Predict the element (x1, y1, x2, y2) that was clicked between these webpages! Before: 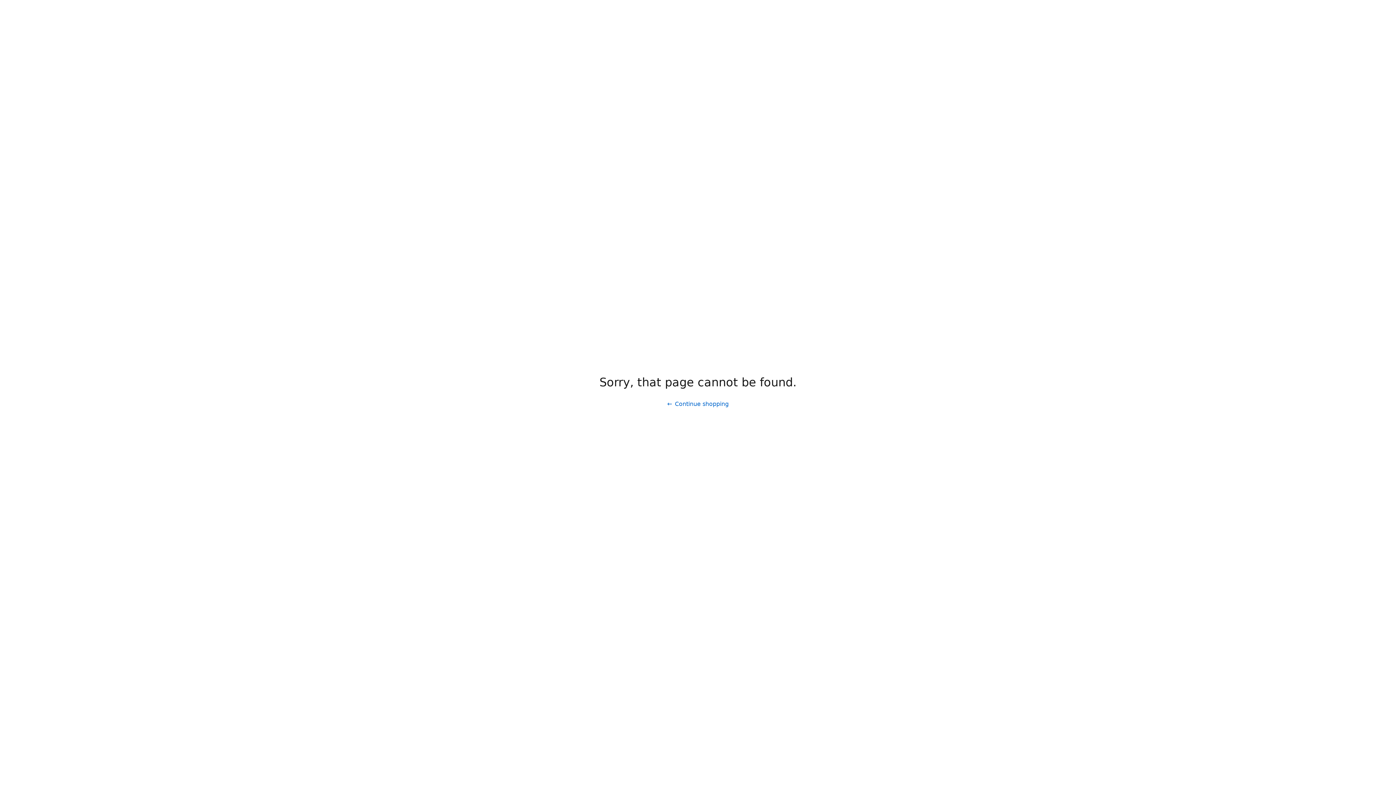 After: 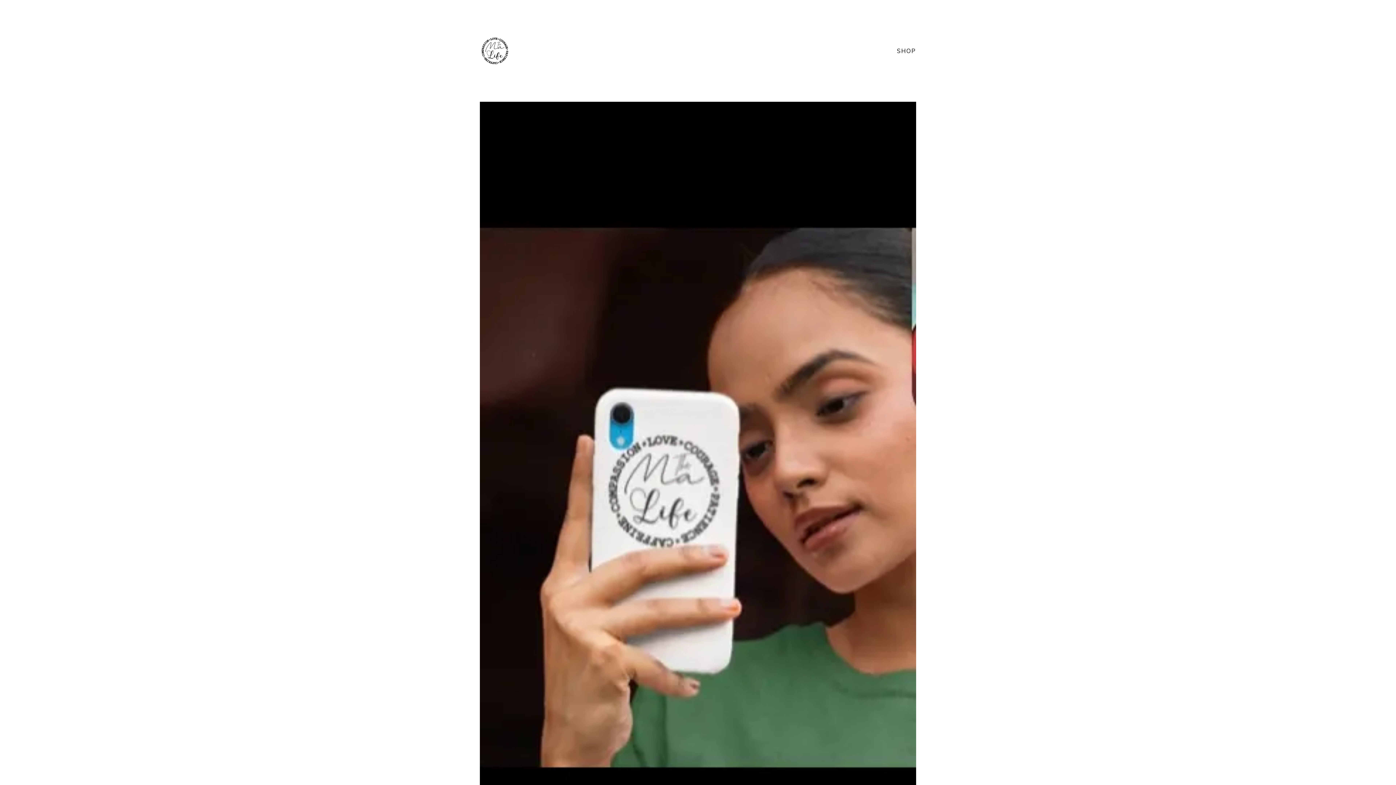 Action: label: Continue shopping bbox: (661, 397, 734, 411)